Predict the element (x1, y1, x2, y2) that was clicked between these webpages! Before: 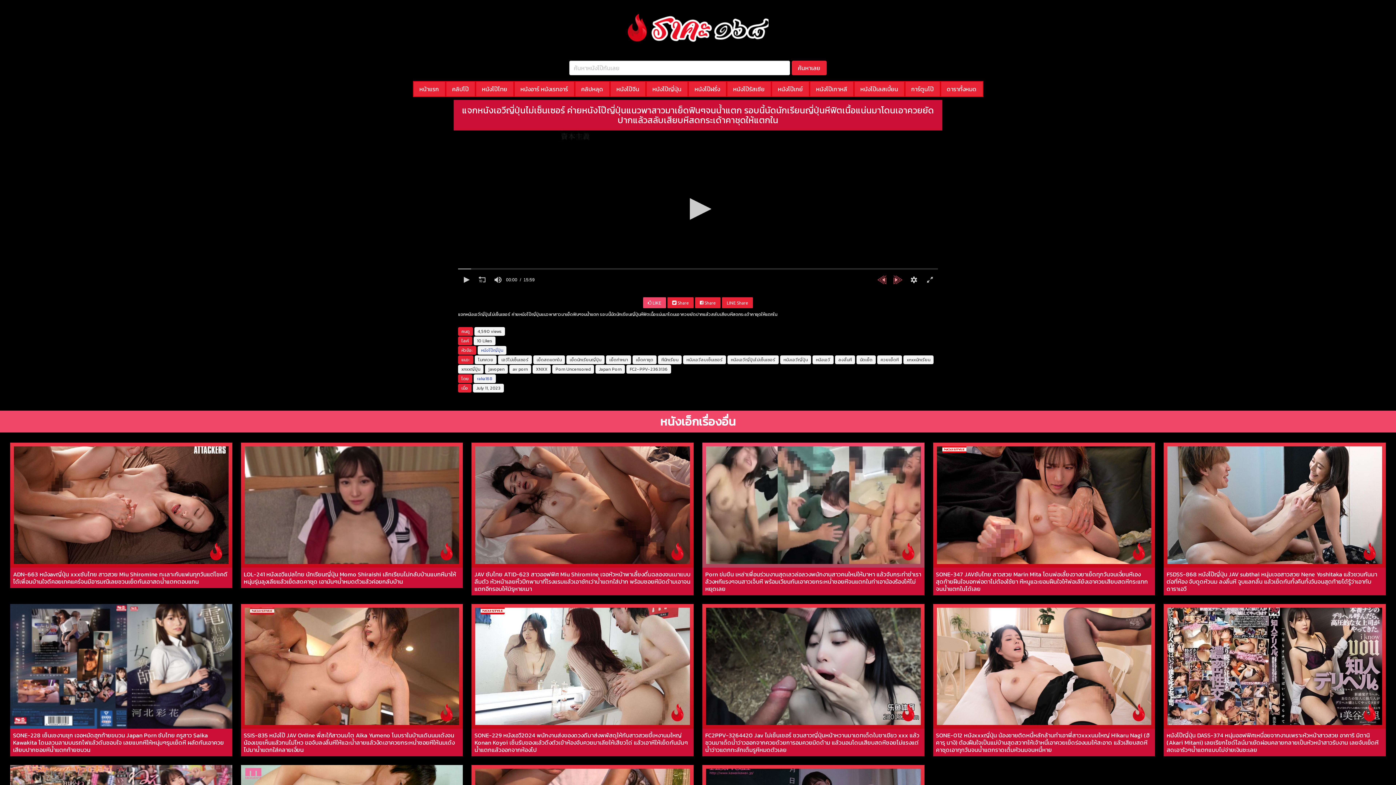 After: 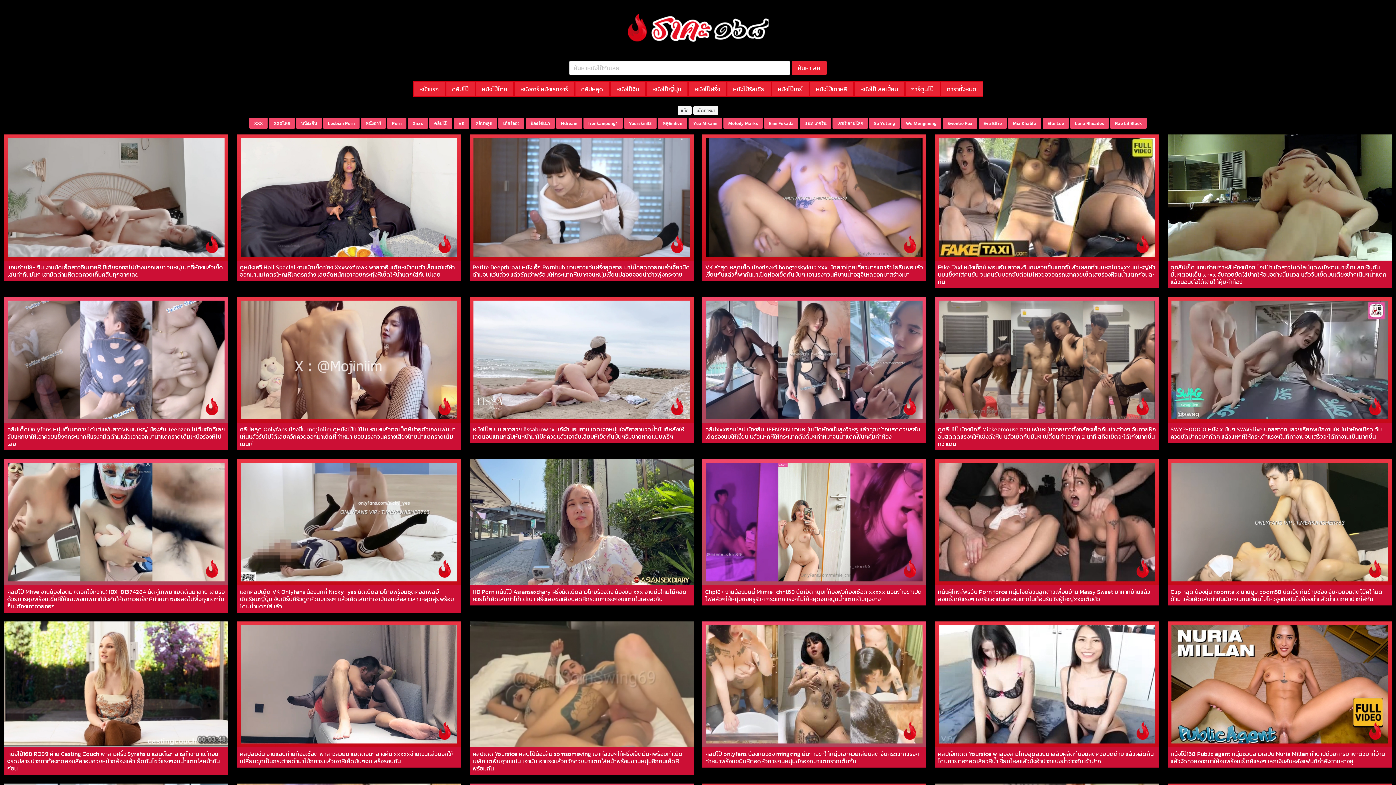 Action: label: เย็ดท่าหมา bbox: (606, 355, 631, 364)